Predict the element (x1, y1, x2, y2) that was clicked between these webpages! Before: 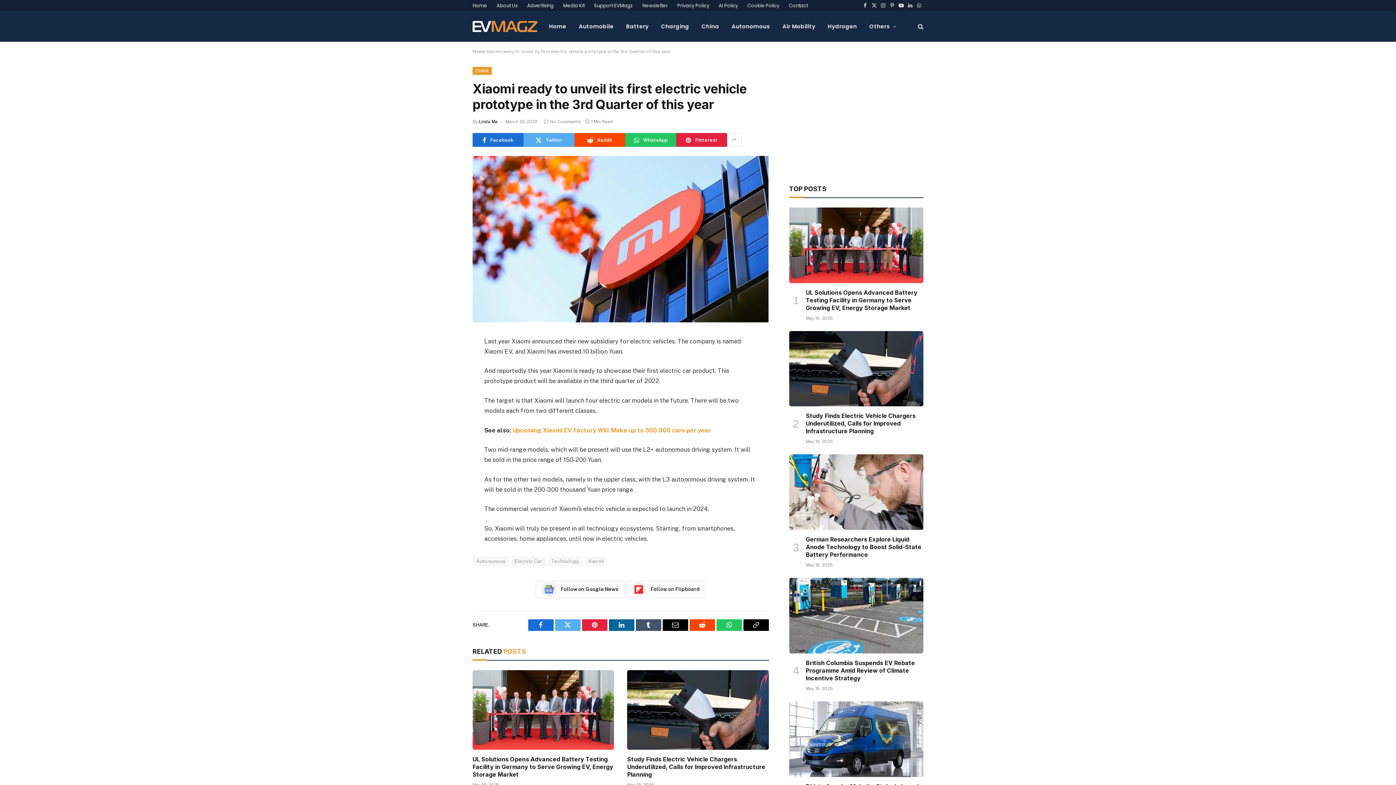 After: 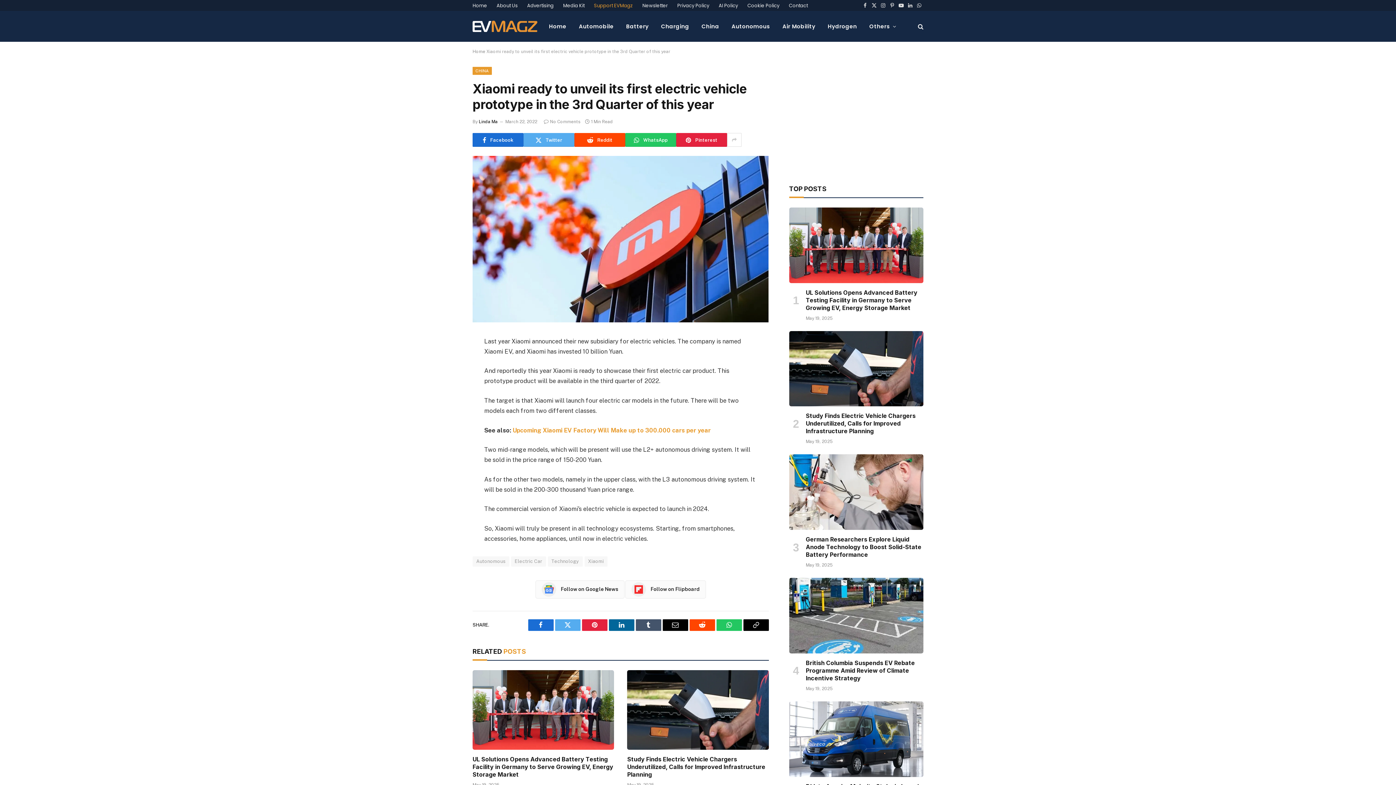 Action: bbox: (589, 0, 637, 10) label: Support EVMagz